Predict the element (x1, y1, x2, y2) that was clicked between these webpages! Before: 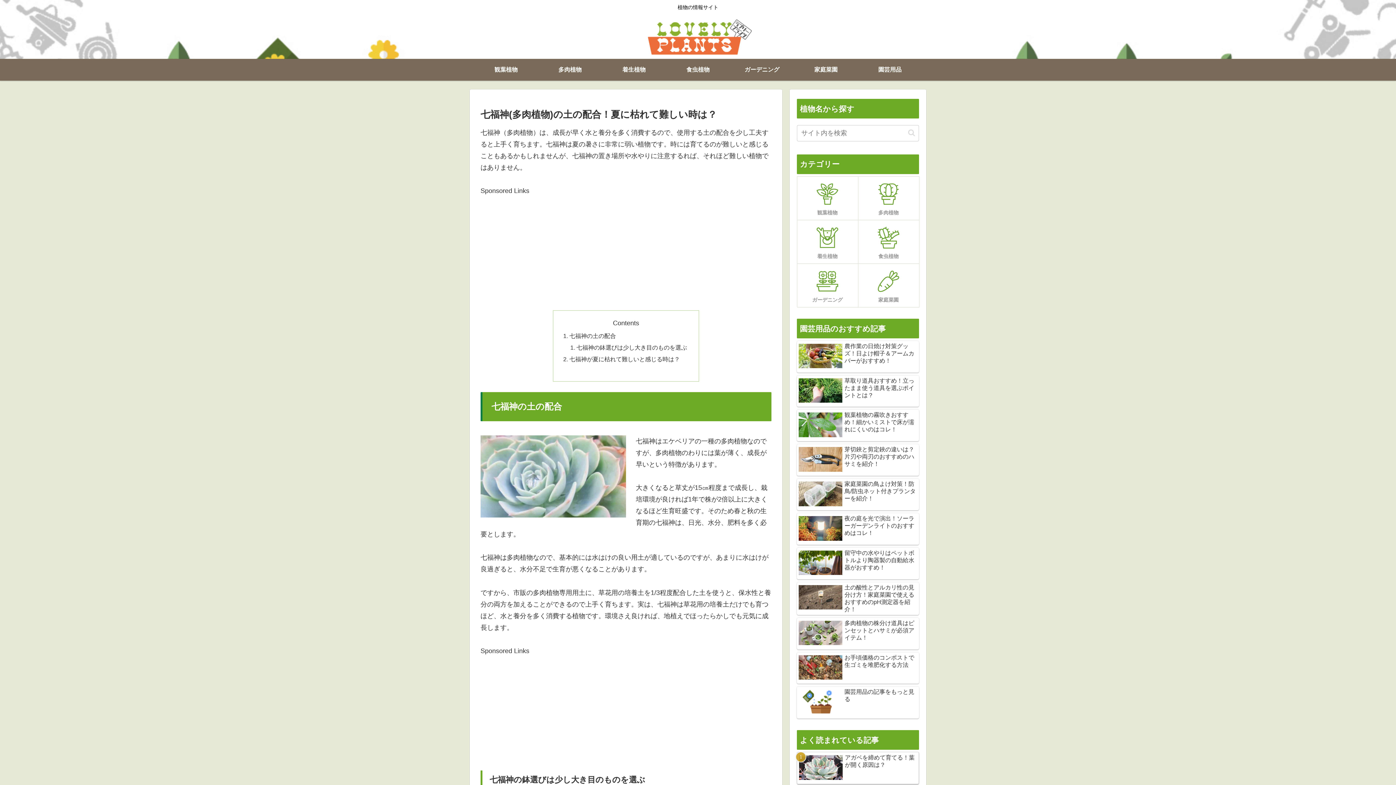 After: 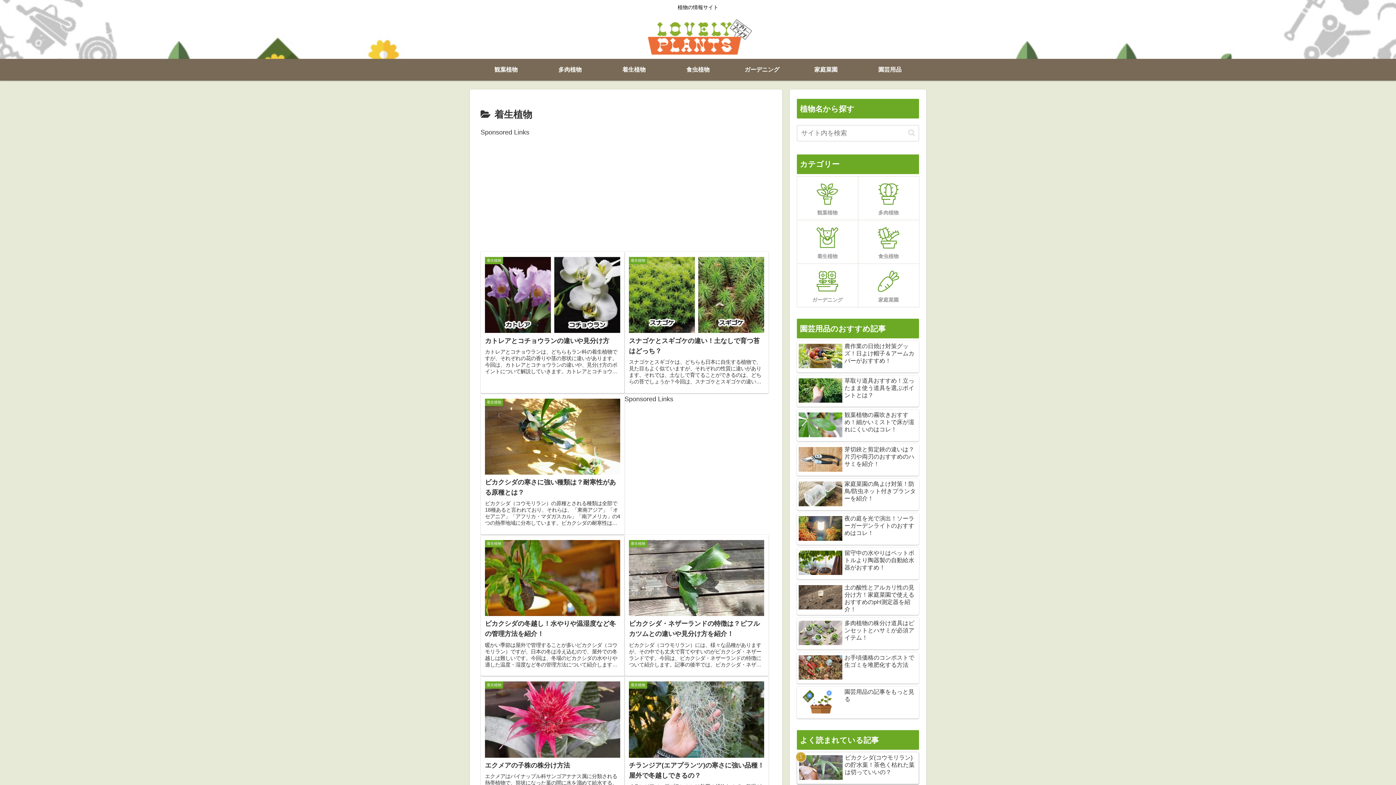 Action: label: 着生植物 bbox: (797, 220, 858, 263)